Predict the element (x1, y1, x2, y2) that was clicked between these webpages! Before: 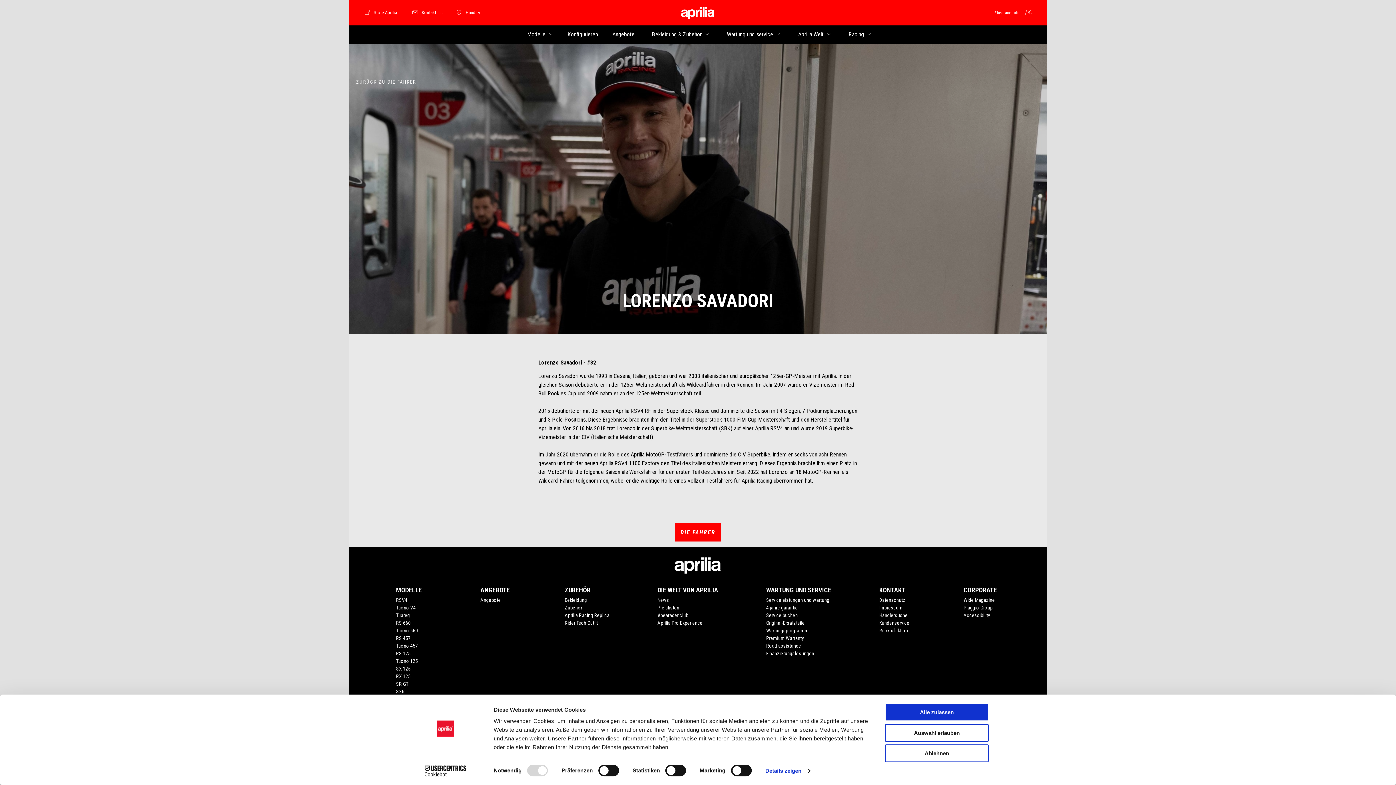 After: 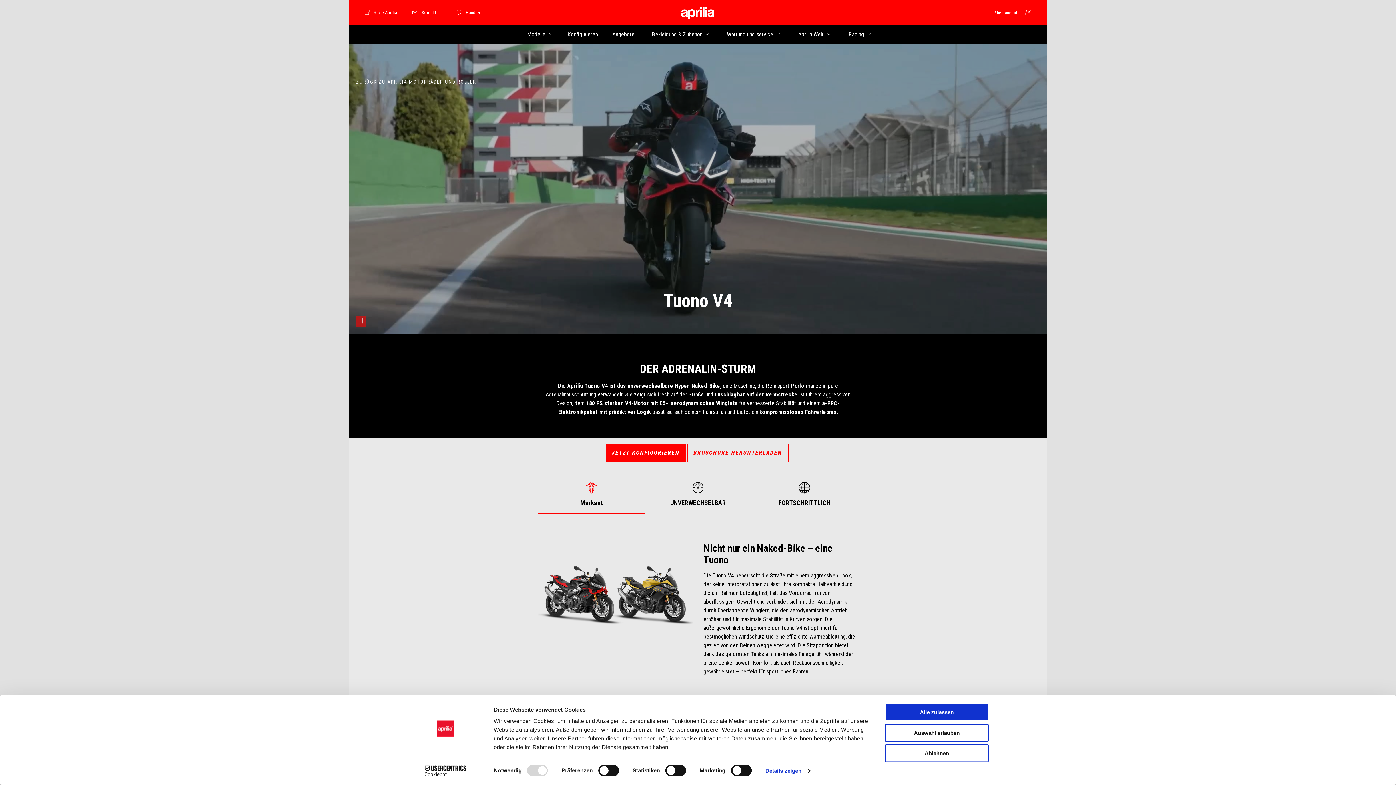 Action: label: Tuono V4 bbox: (396, 605, 415, 611)